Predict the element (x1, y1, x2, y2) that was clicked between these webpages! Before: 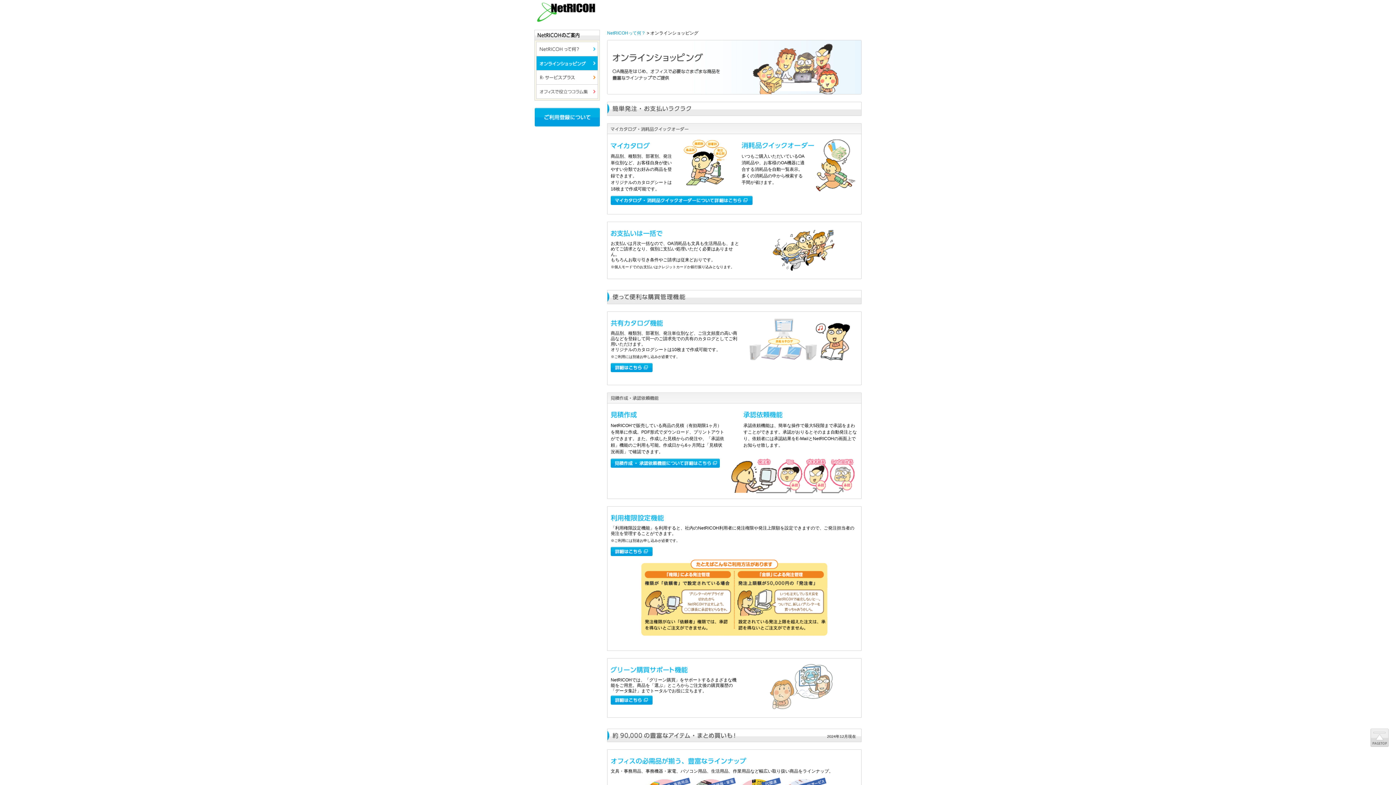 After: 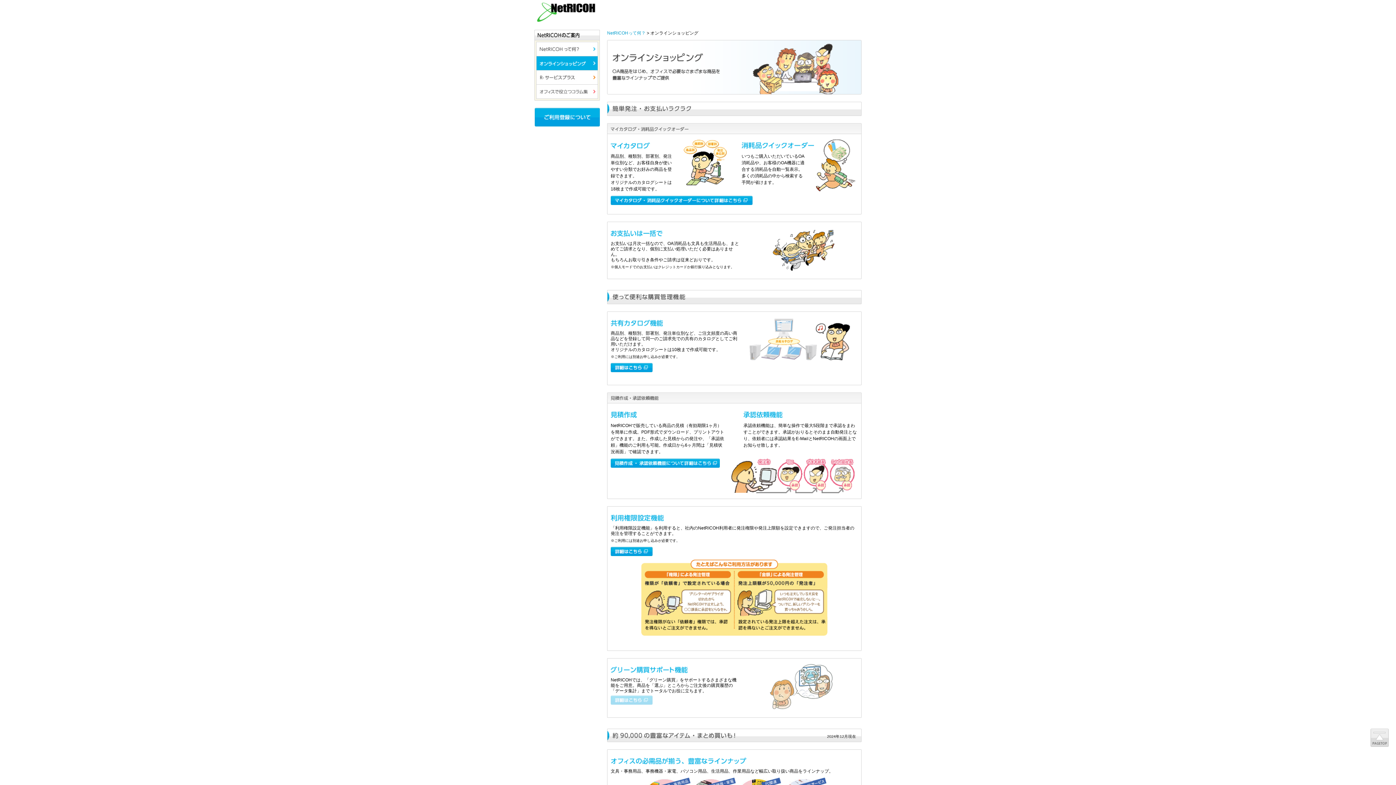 Action: bbox: (610, 696, 652, 705)